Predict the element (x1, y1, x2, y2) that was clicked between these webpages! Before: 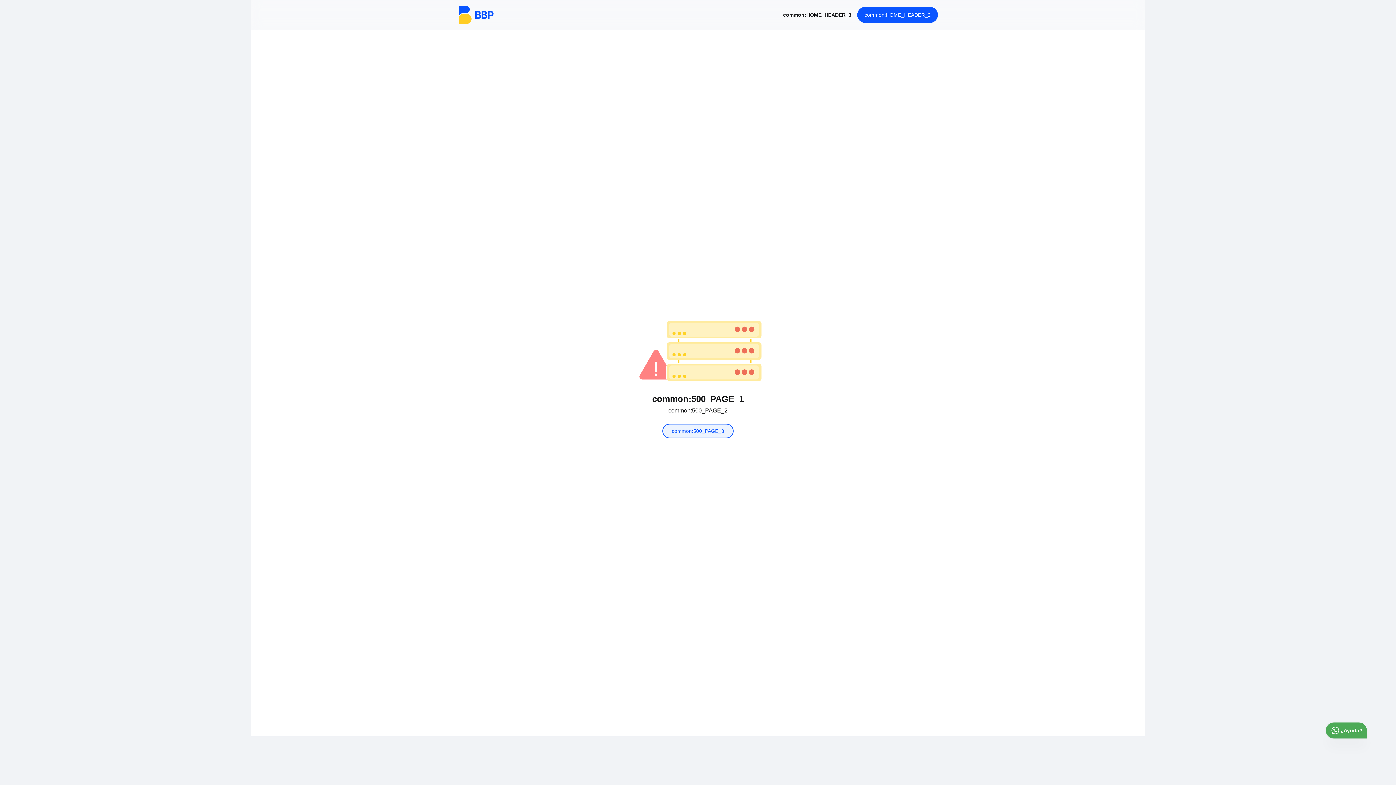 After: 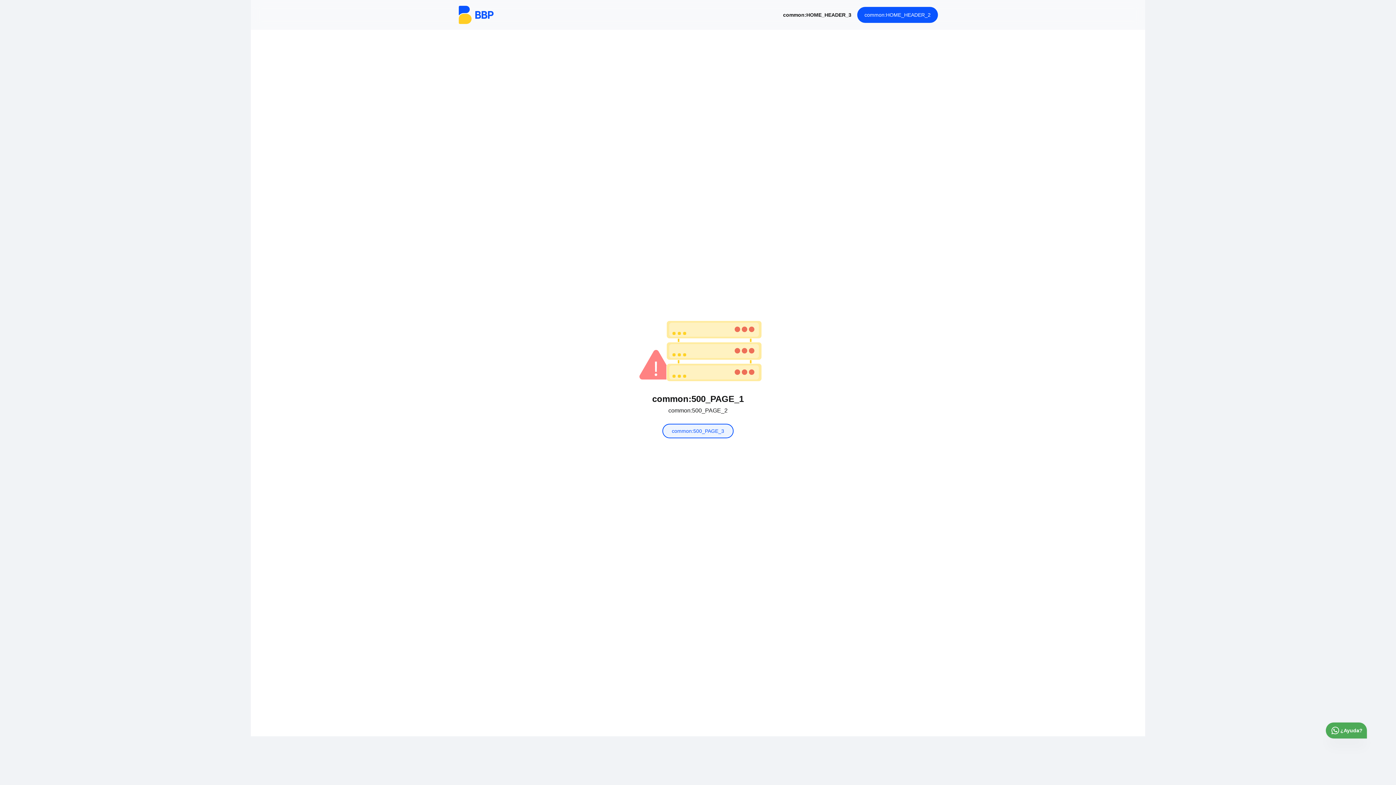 Action: label: whatsapp_icon bbox: (1326, 722, 1367, 738)